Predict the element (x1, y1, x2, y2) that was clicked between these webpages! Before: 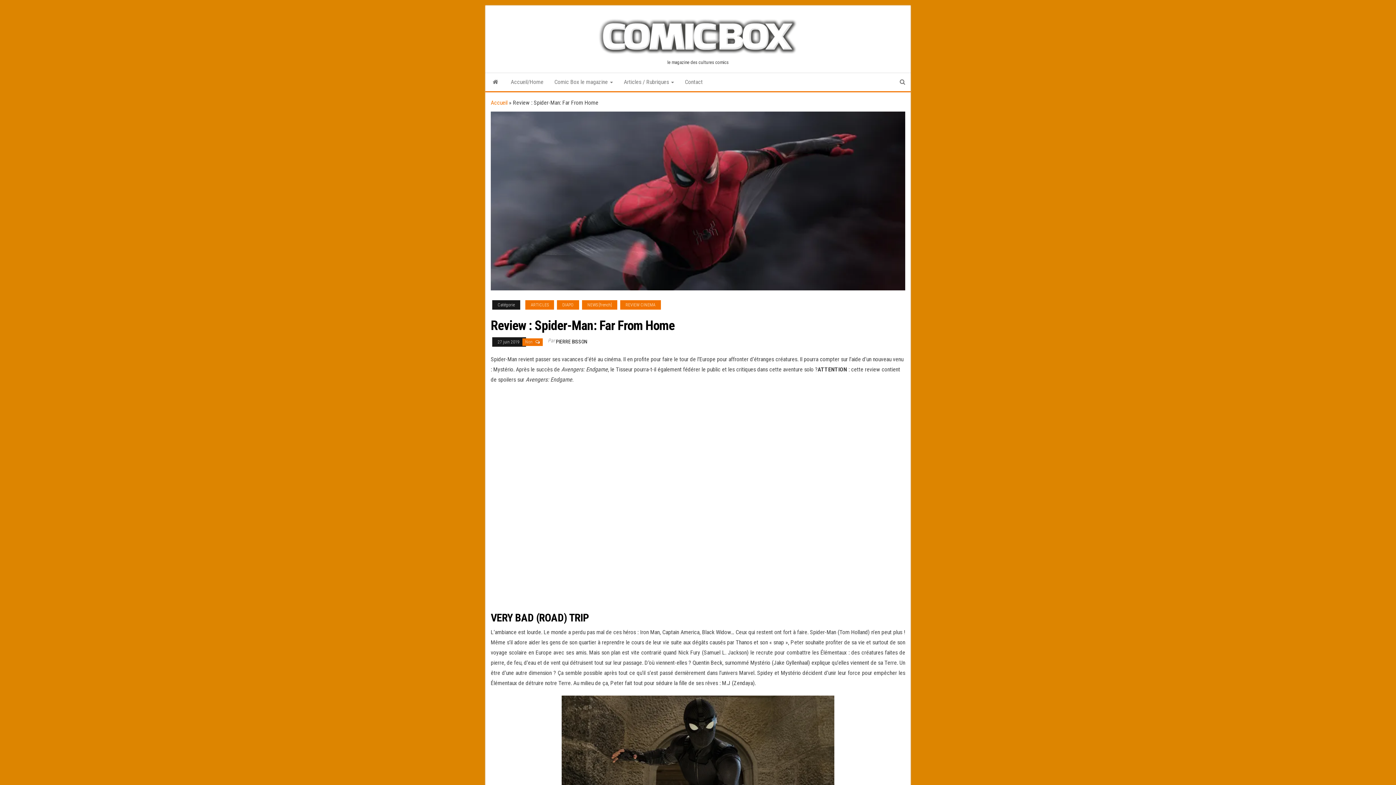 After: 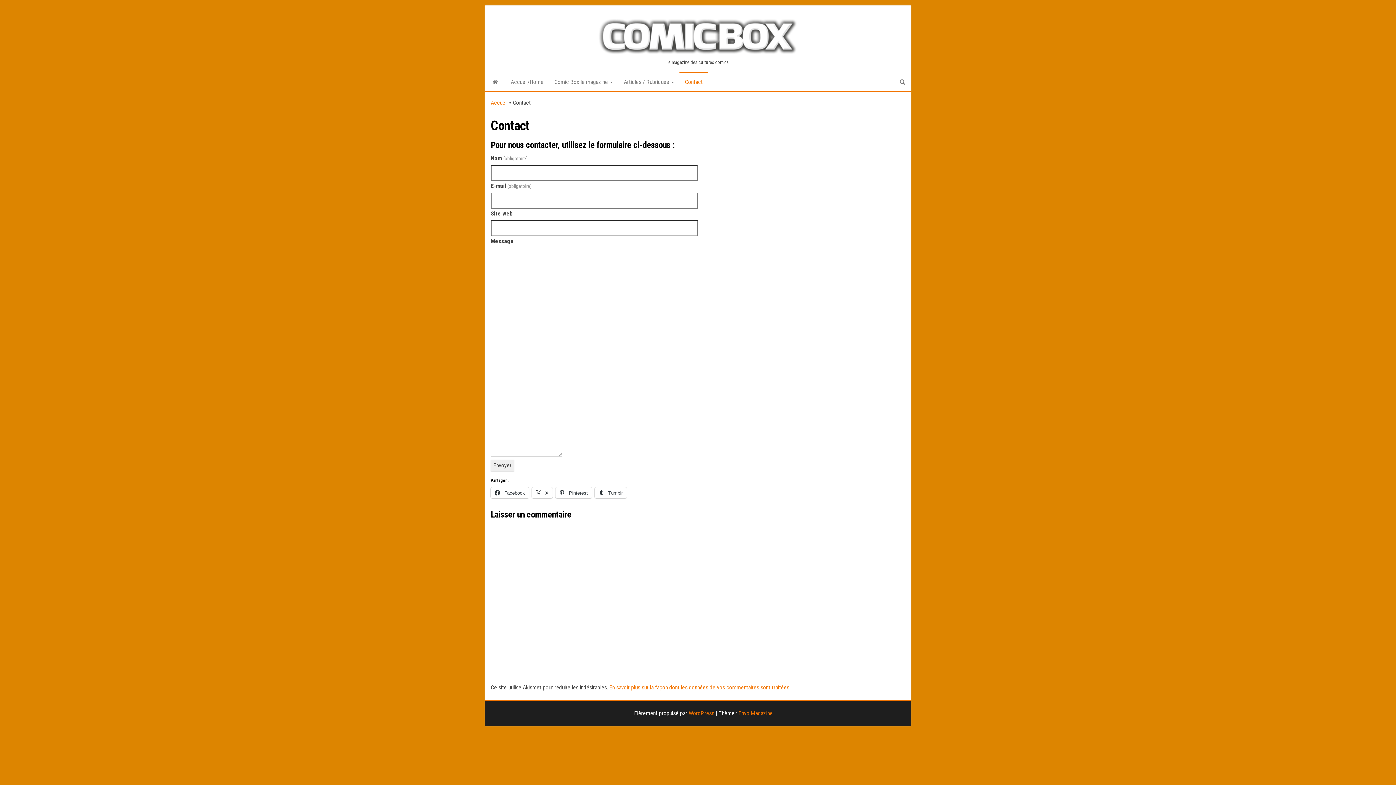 Action: label: Contact bbox: (679, 73, 708, 91)